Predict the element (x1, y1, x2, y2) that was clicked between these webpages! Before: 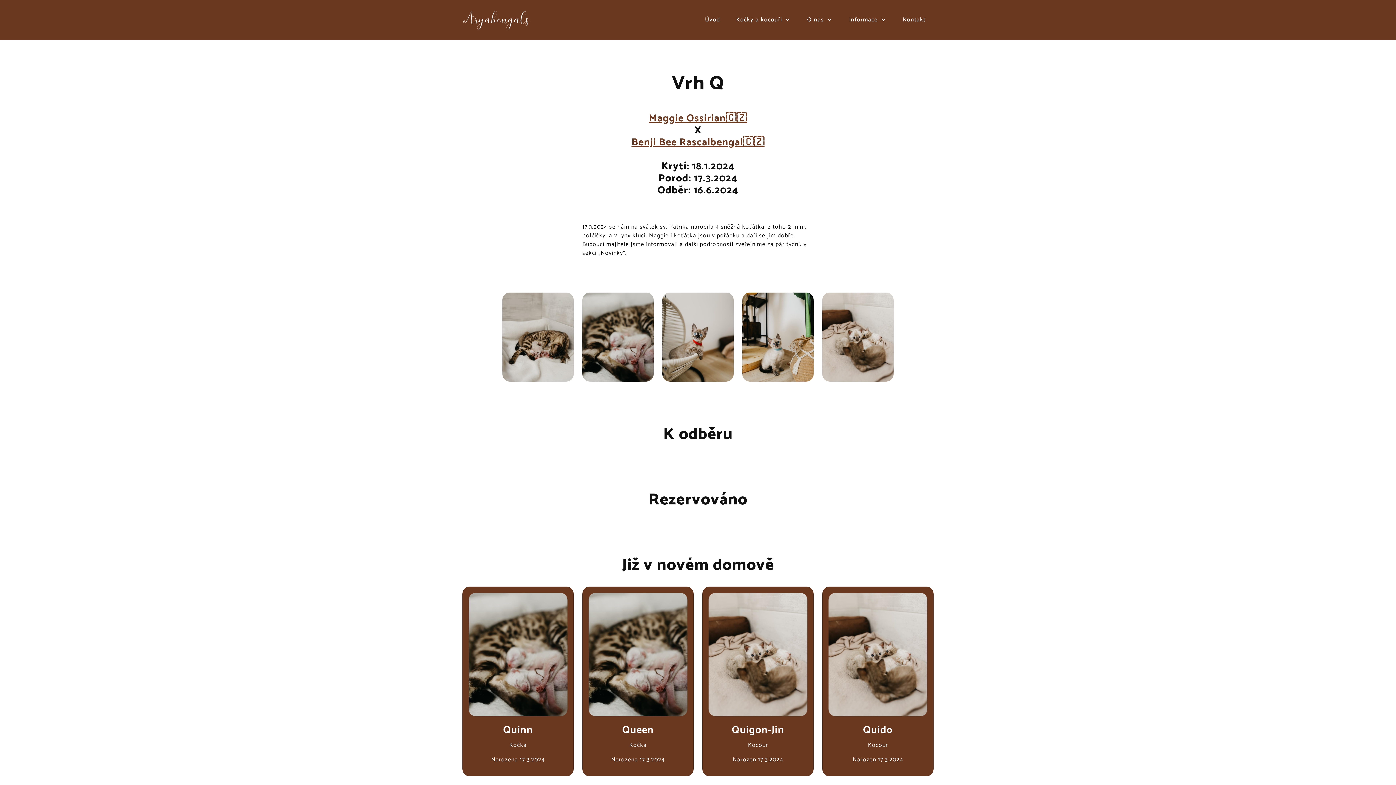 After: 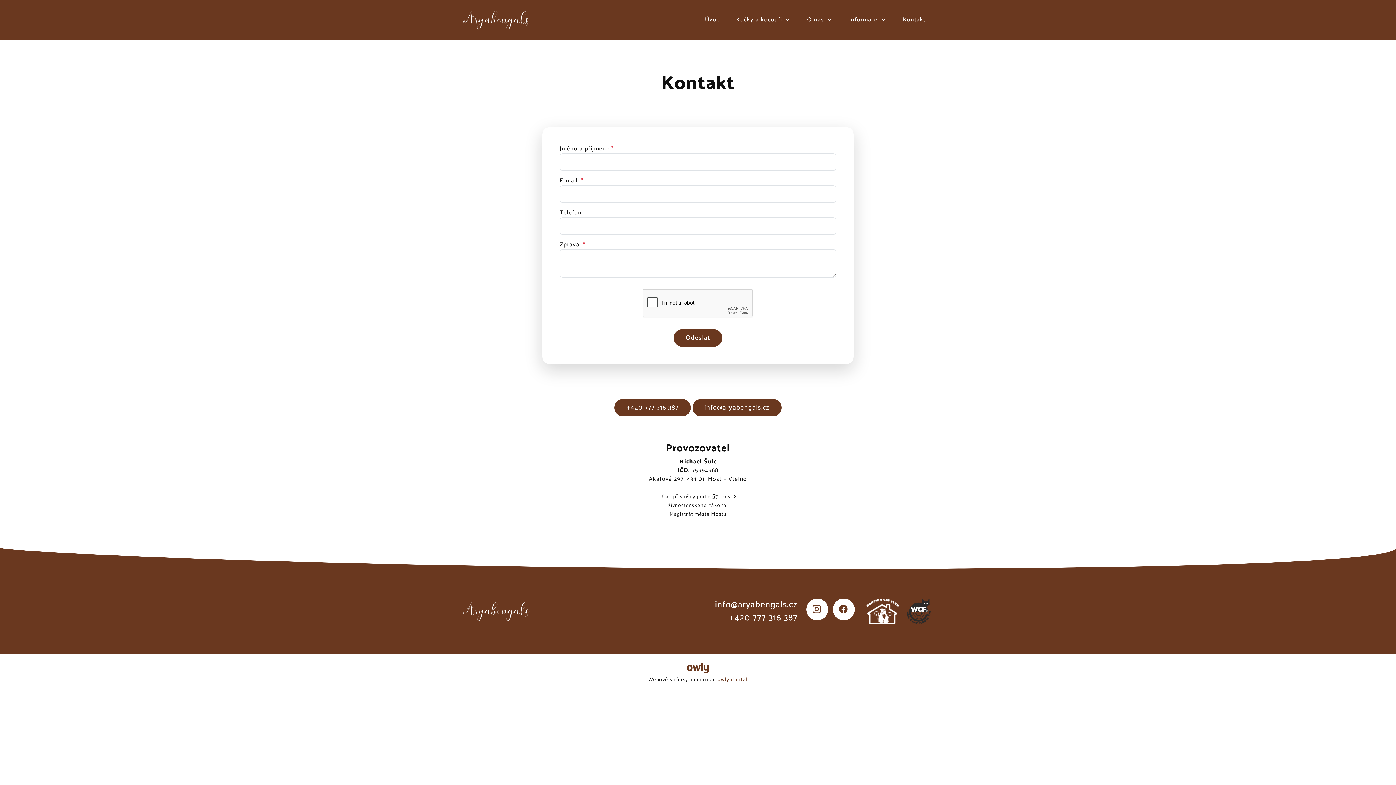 Action: label: Kontakt bbox: (900, 12, 928, 27)